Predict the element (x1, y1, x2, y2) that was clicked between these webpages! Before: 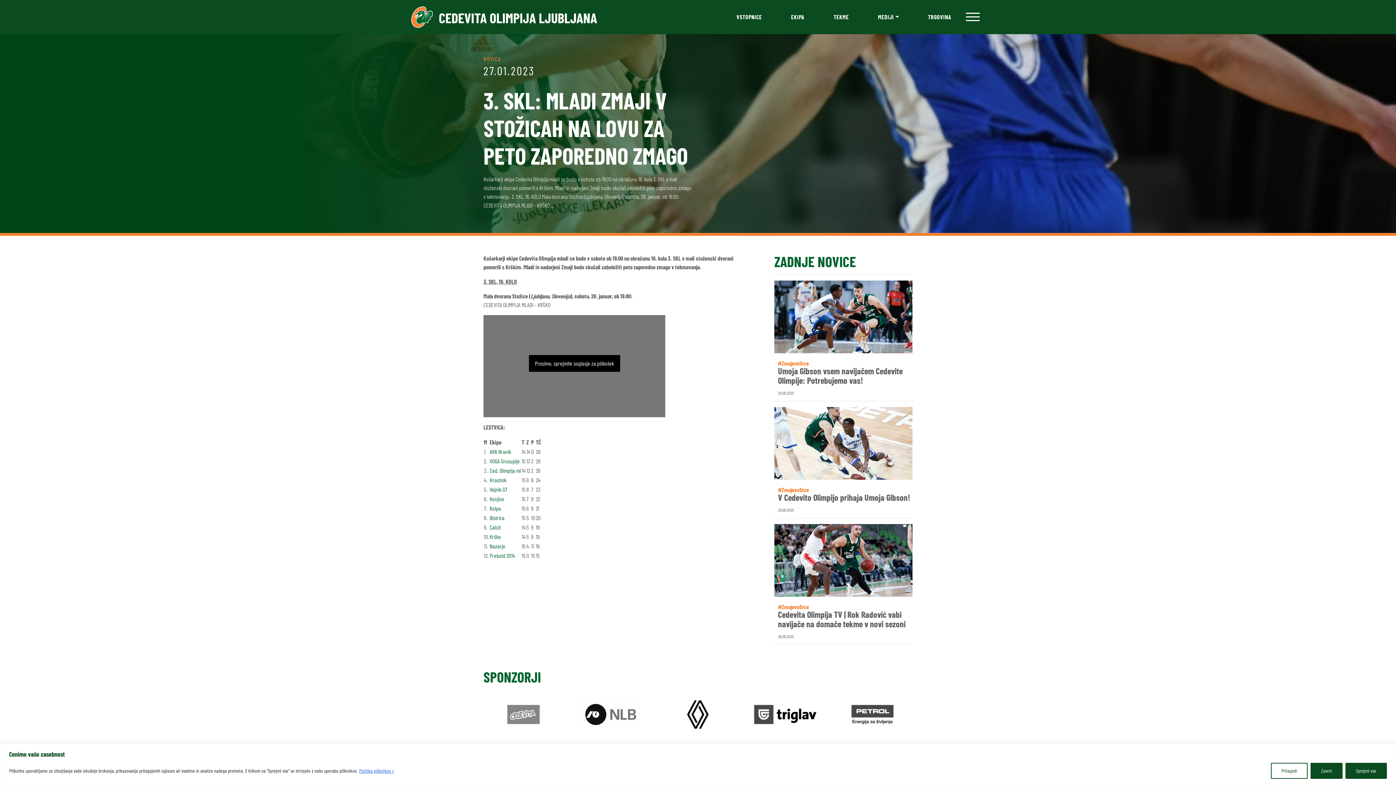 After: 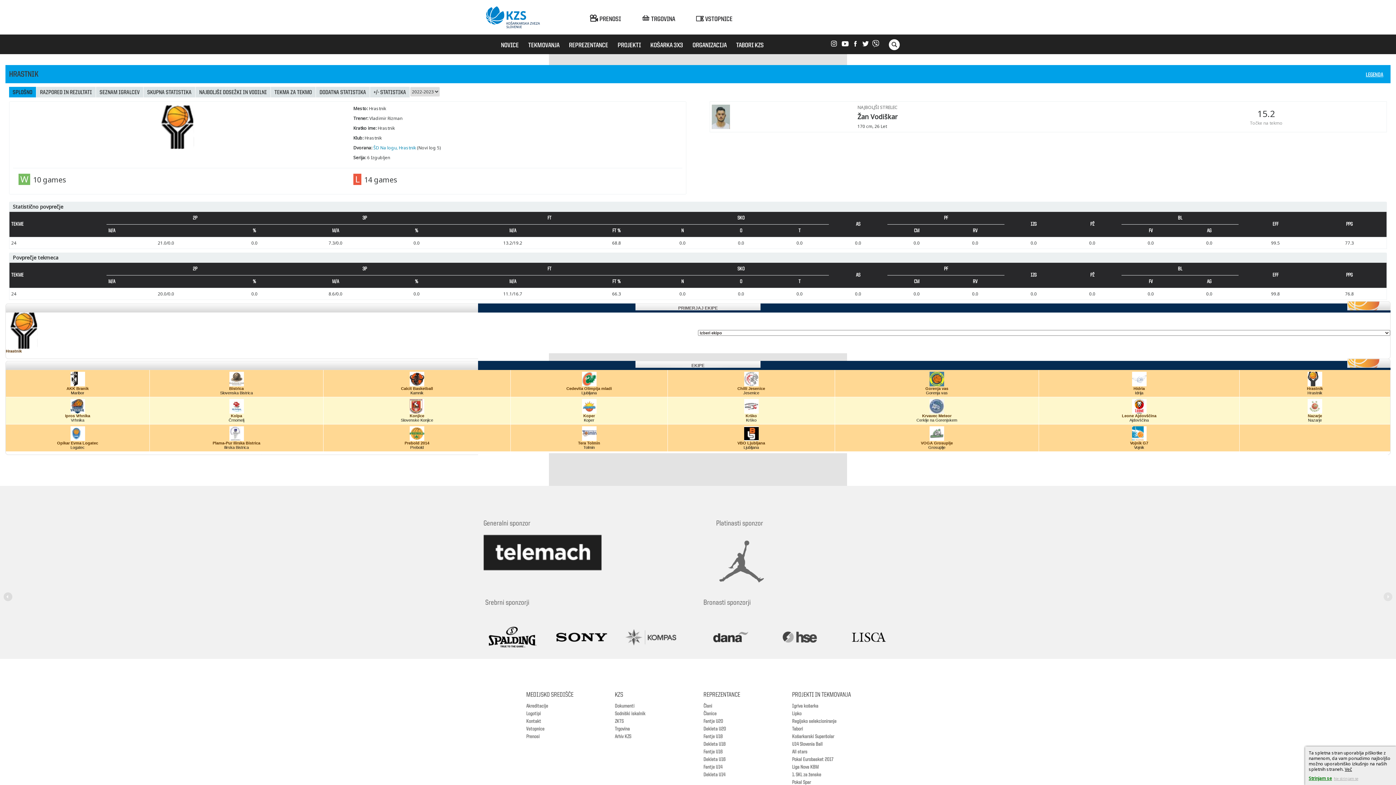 Action: label: Hrastnik bbox: (489, 476, 506, 483)